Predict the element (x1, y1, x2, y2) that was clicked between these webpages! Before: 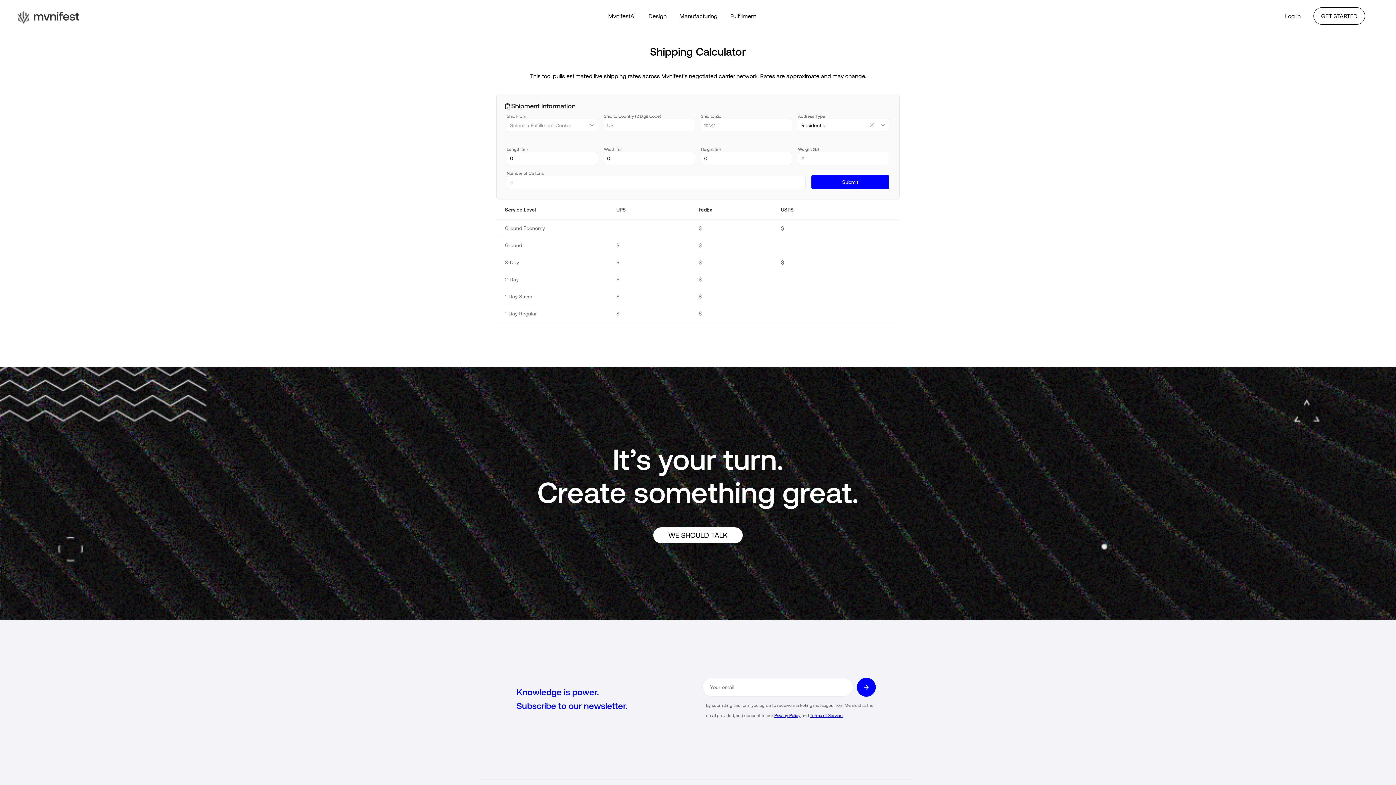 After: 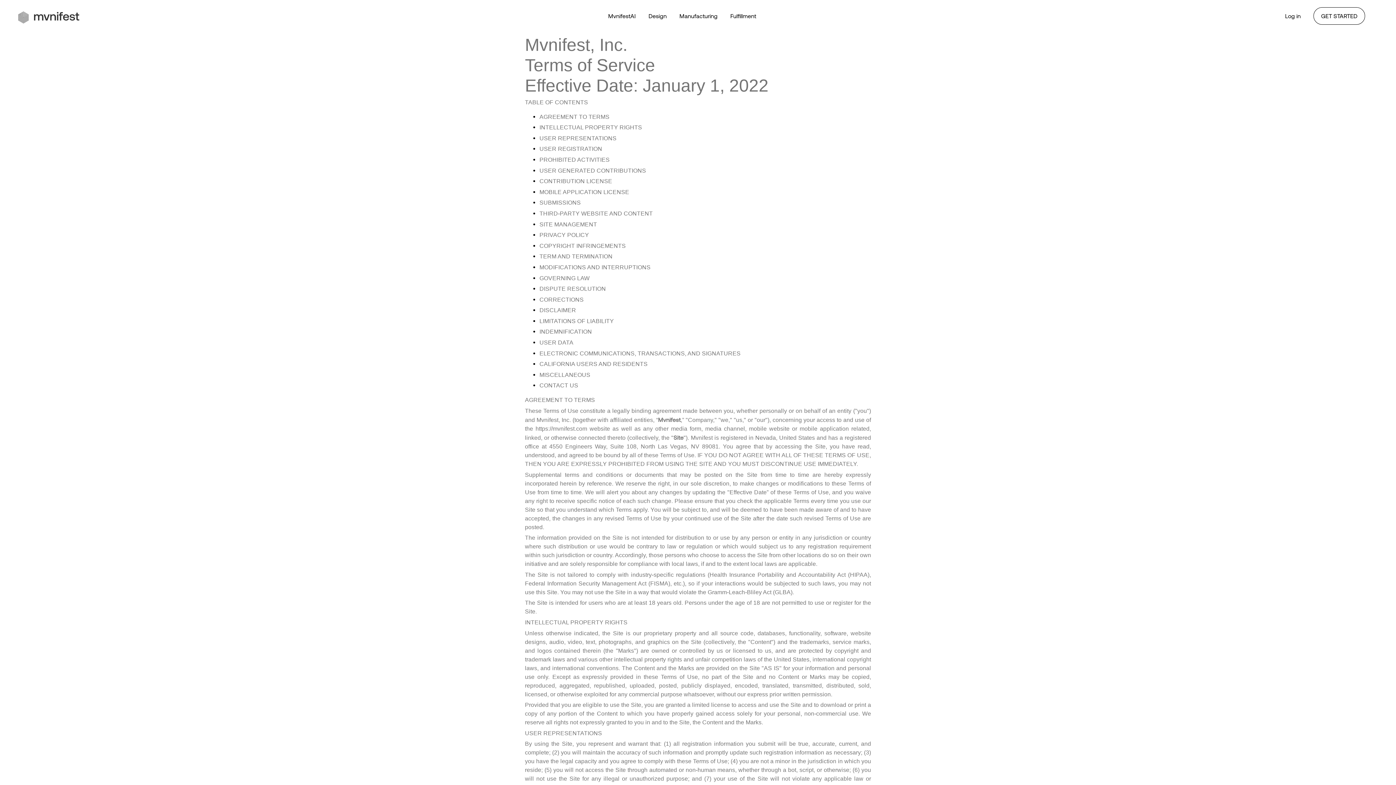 Action: label: Terms of Service. bbox: (810, 713, 843, 718)